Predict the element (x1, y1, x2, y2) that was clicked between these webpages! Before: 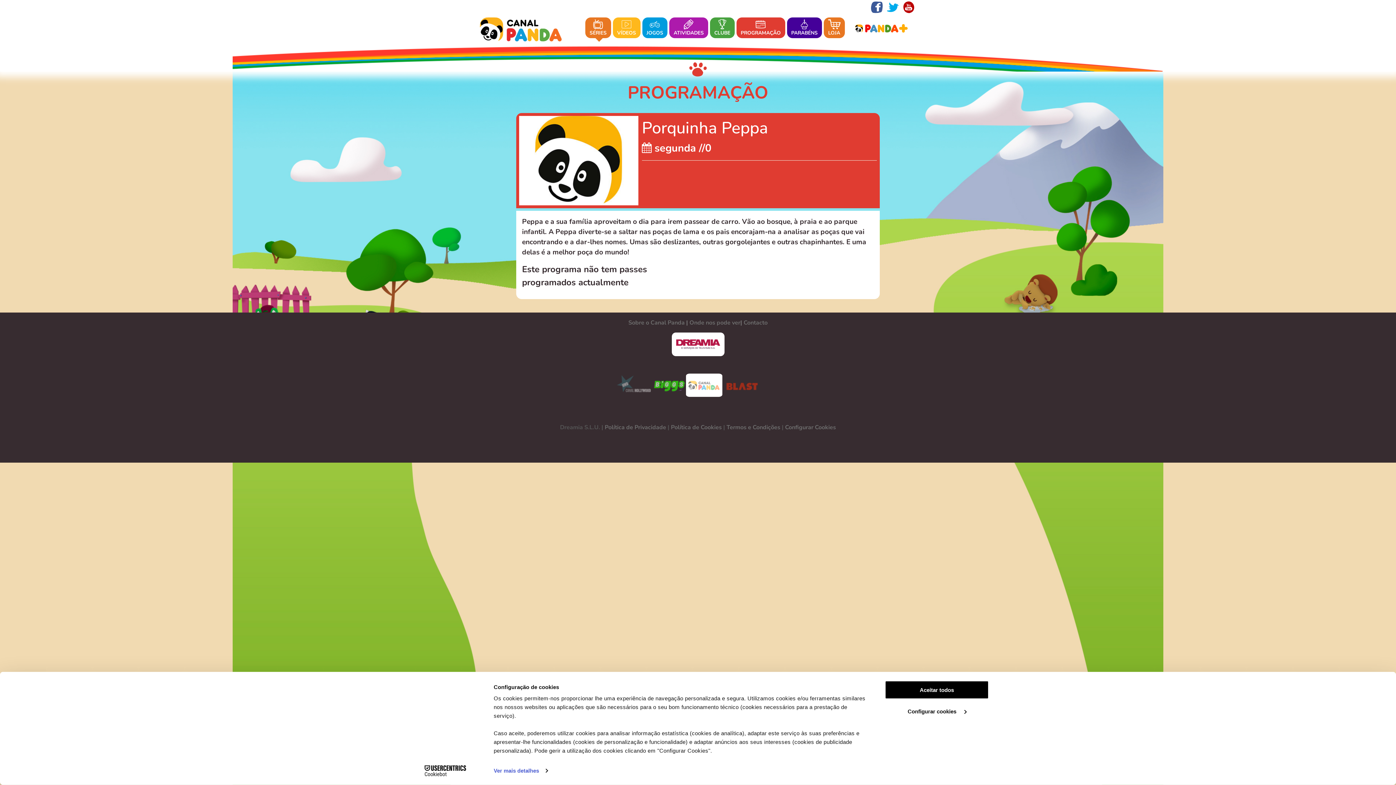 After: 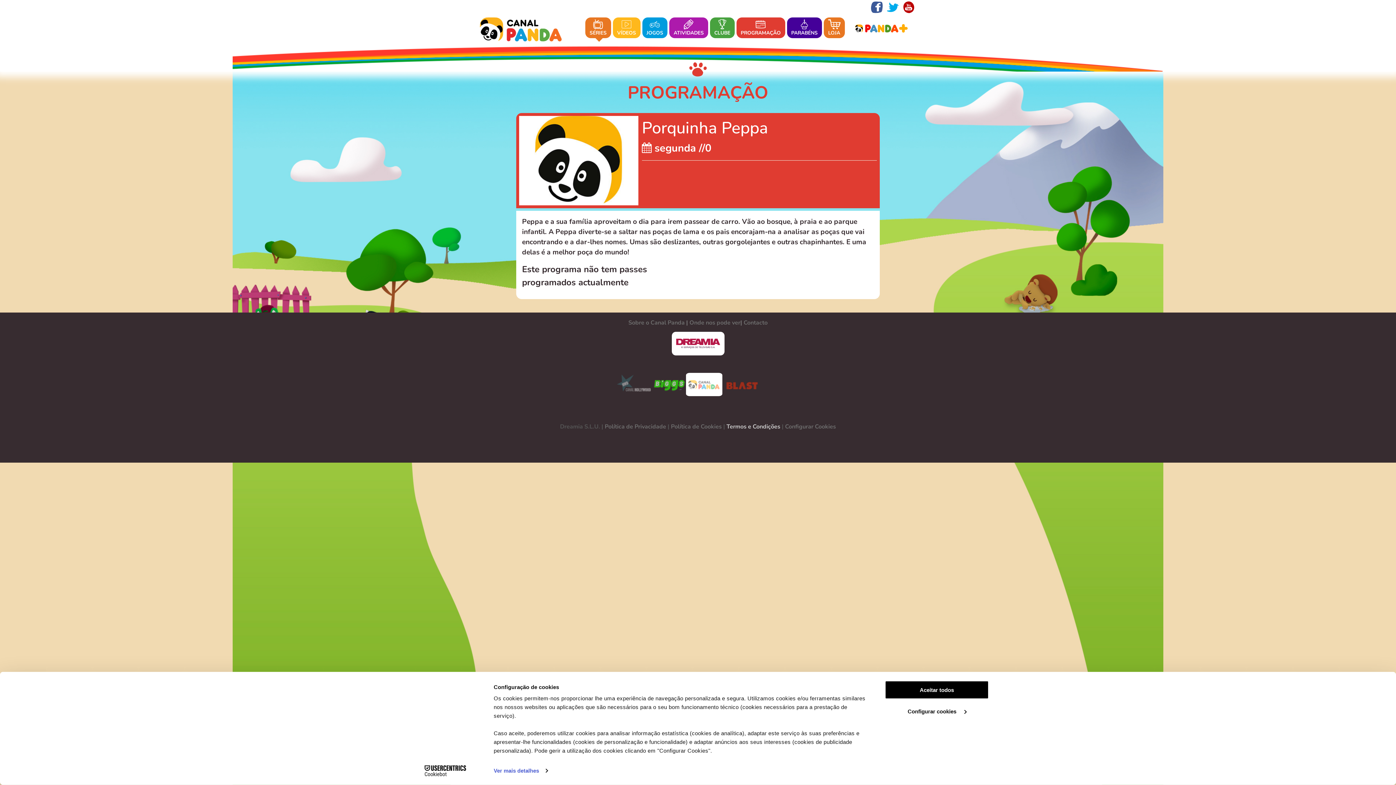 Action: label: Termos e Condições bbox: (726, 423, 780, 431)